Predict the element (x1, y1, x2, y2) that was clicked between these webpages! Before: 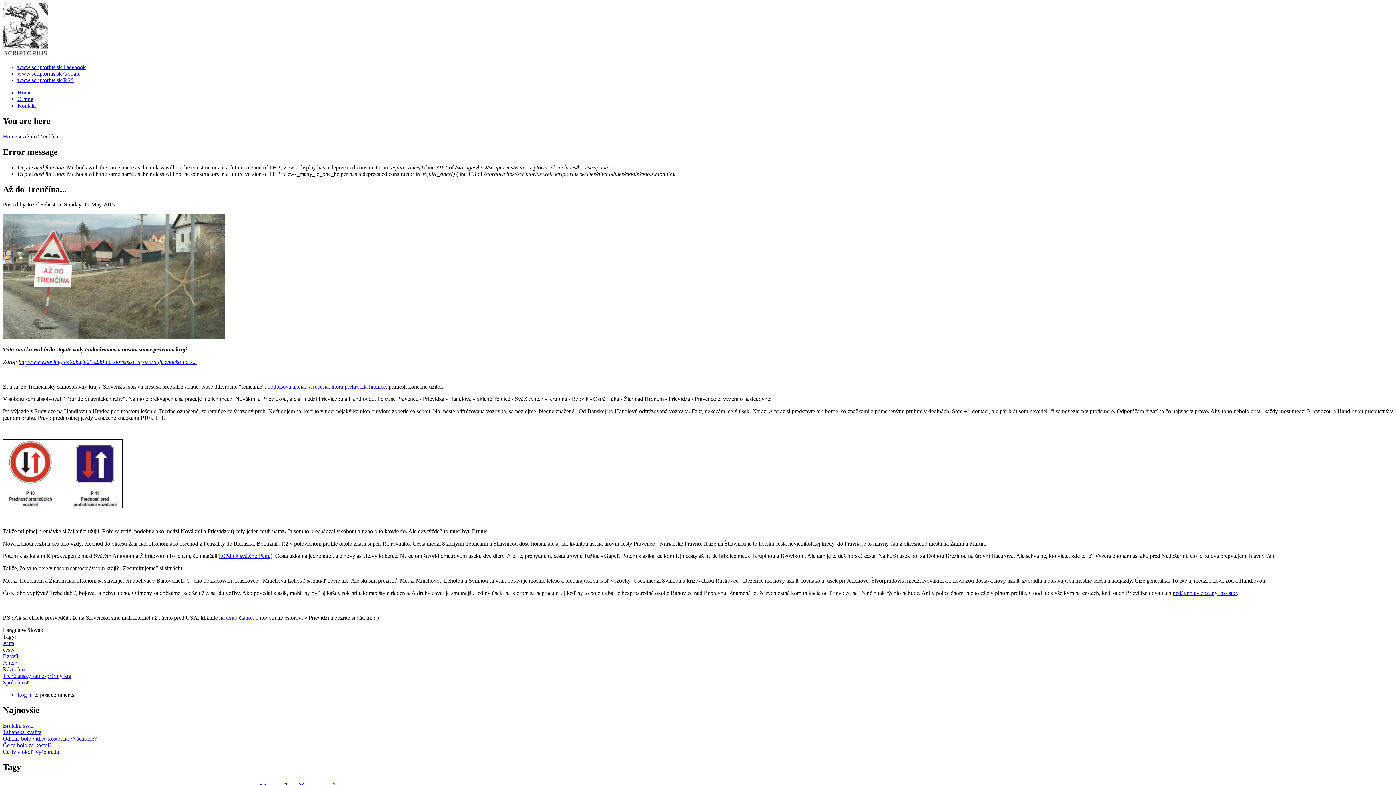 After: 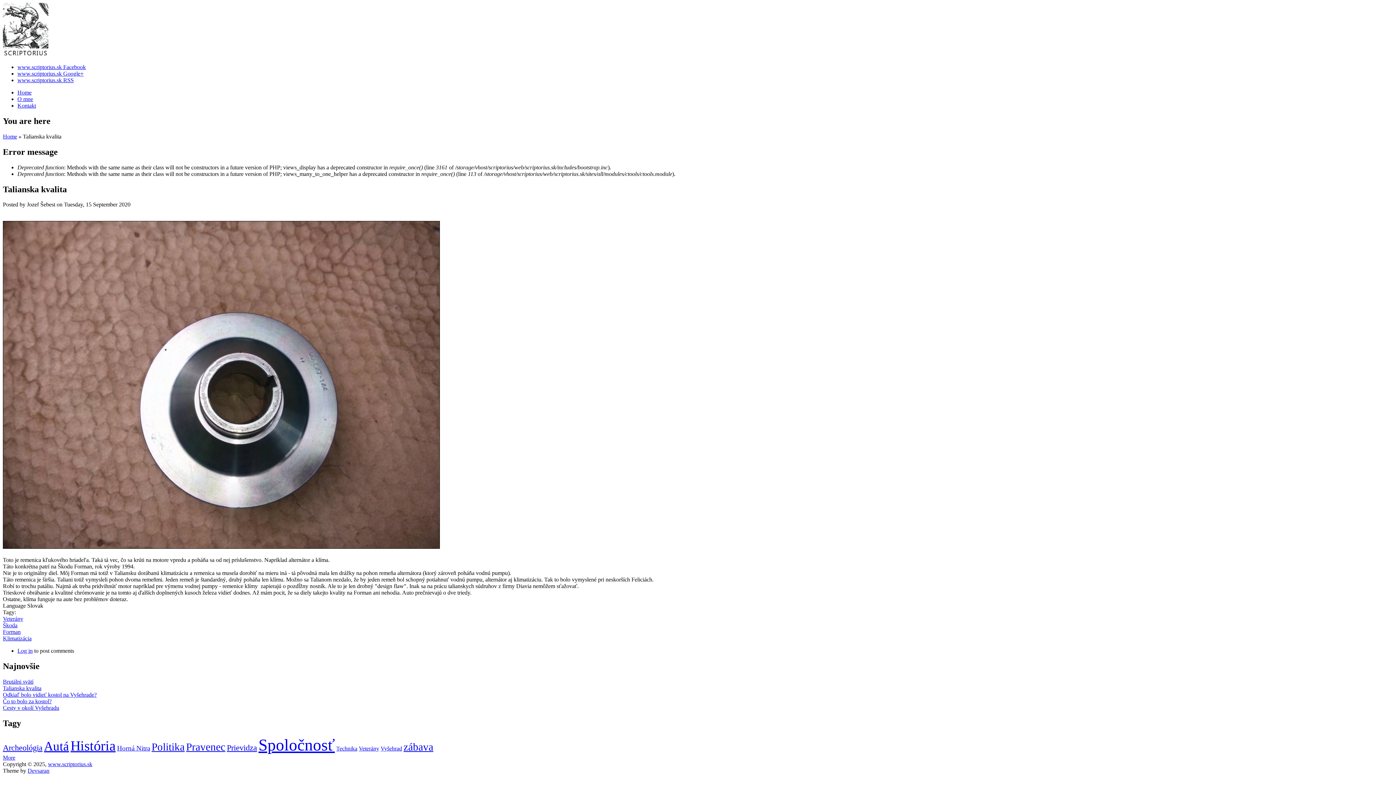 Action: label: Talianska kvalita bbox: (2, 729, 41, 735)